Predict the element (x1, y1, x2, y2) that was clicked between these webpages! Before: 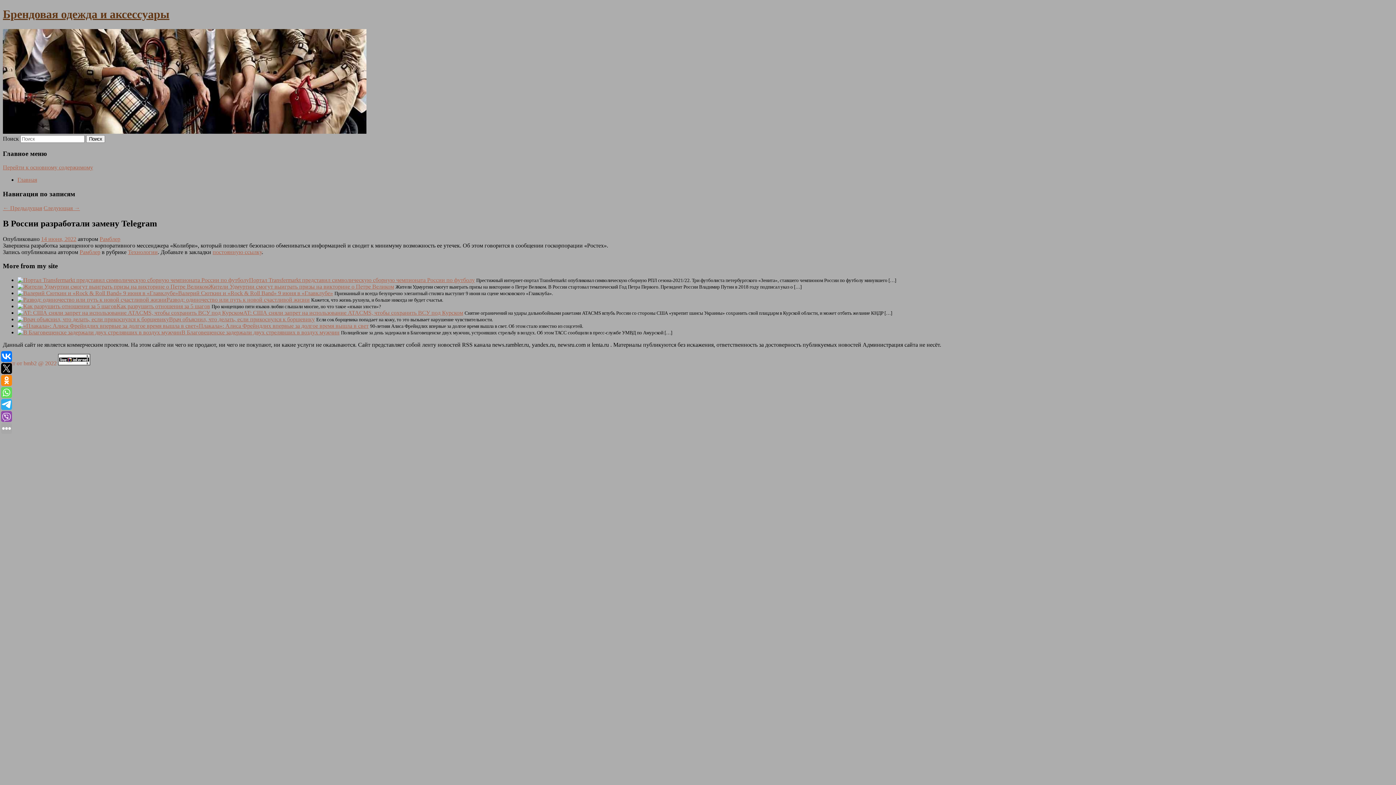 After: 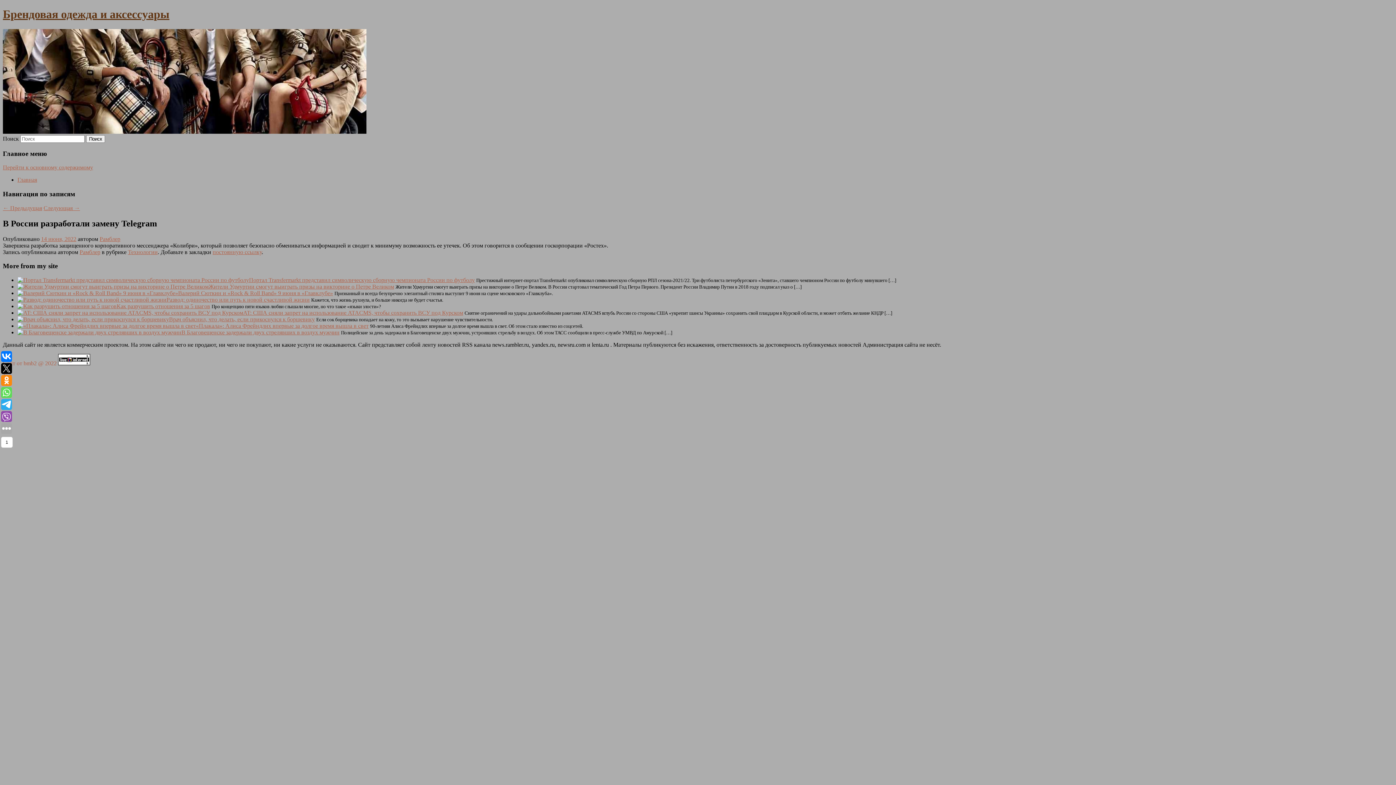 Action: bbox: (1, 399, 12, 410)